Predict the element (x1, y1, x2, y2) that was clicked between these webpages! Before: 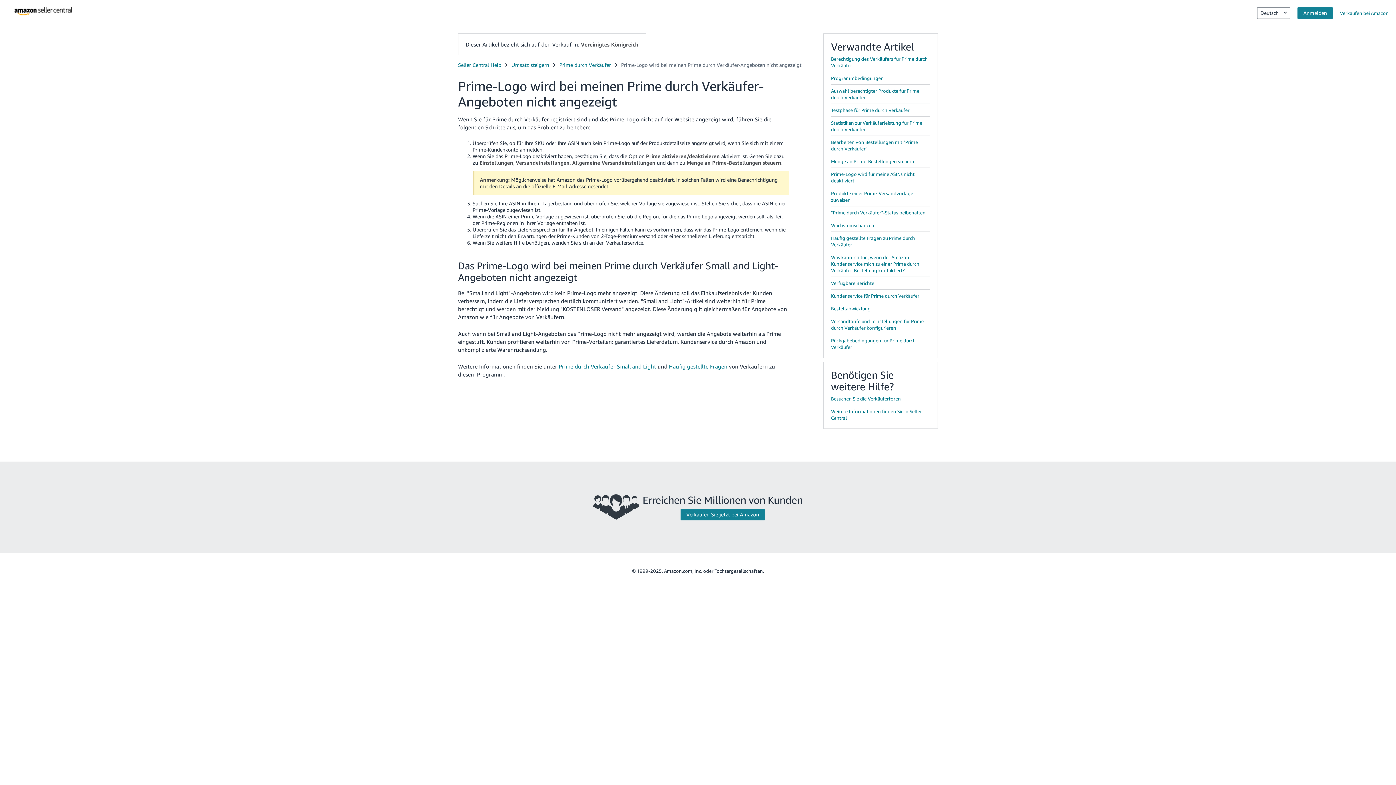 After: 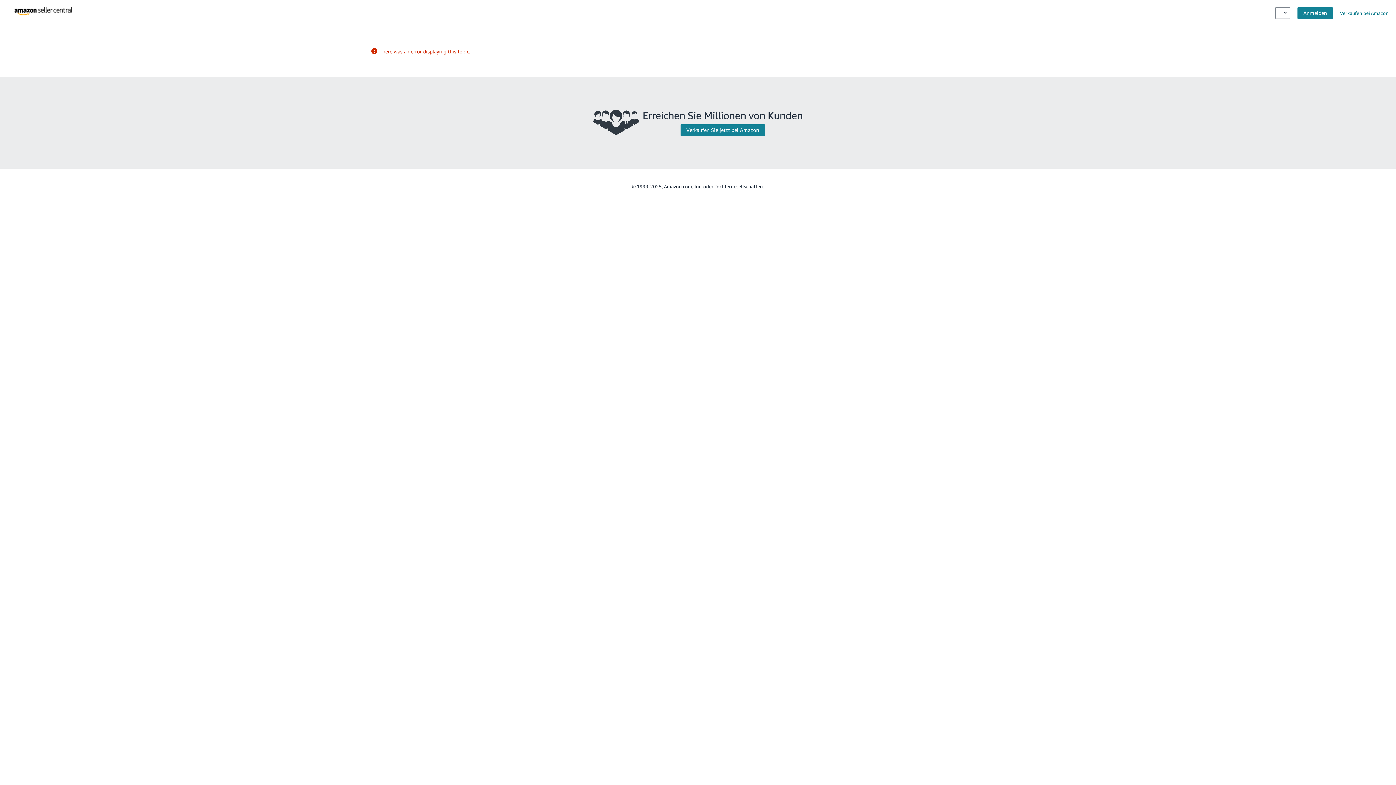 Action: label: Häufig gestellte Fragen bbox: (669, 363, 727, 369)